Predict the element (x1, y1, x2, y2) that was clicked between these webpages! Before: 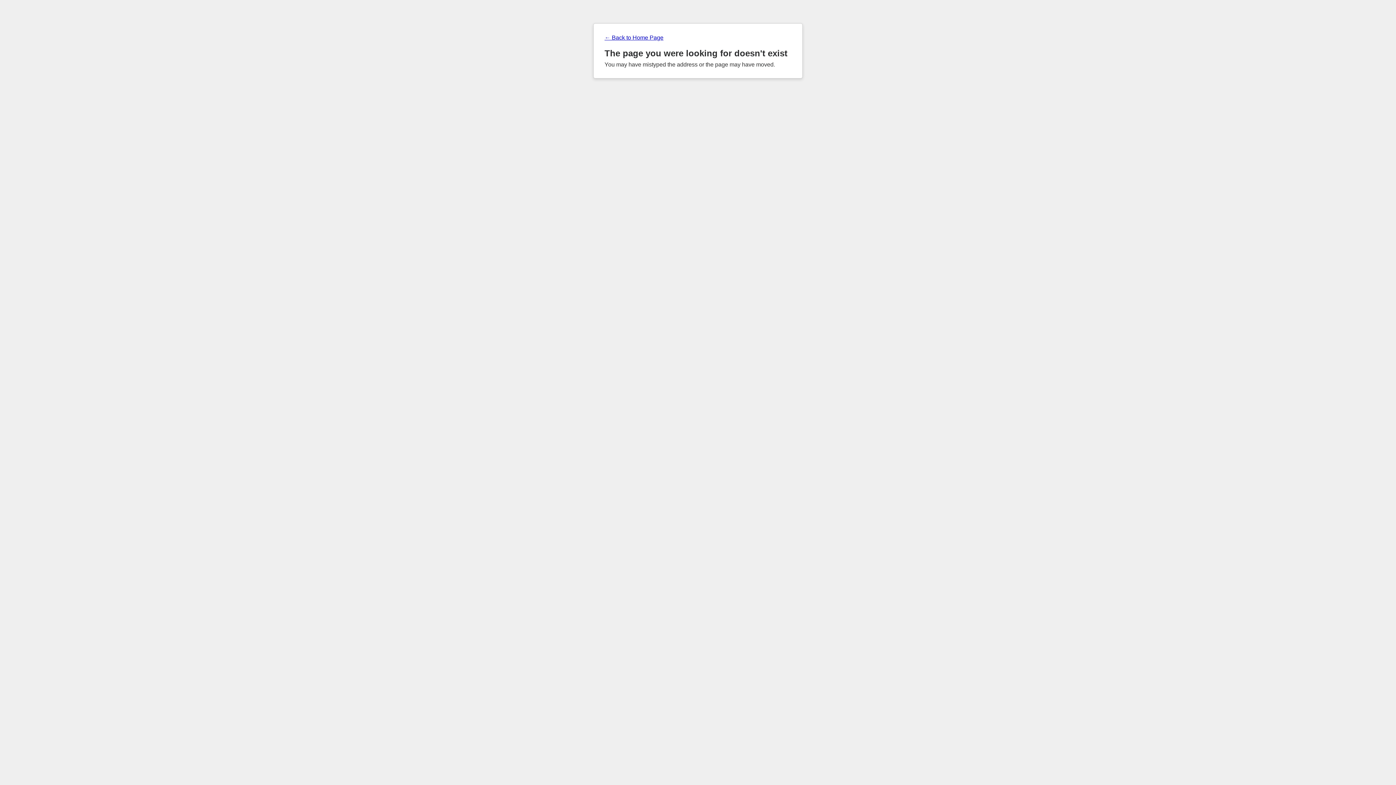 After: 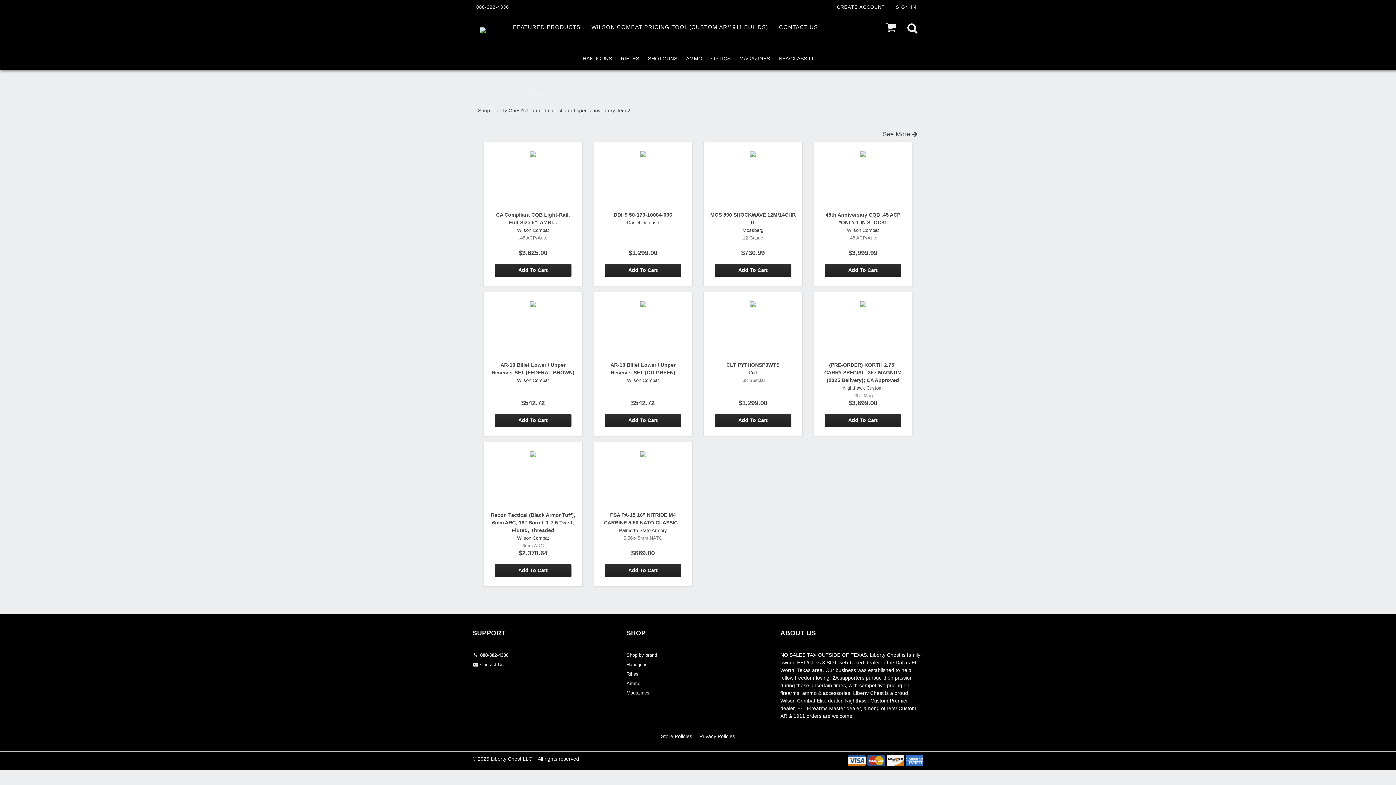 Action: bbox: (604, 34, 791, 41) label: ← Back to Home Page